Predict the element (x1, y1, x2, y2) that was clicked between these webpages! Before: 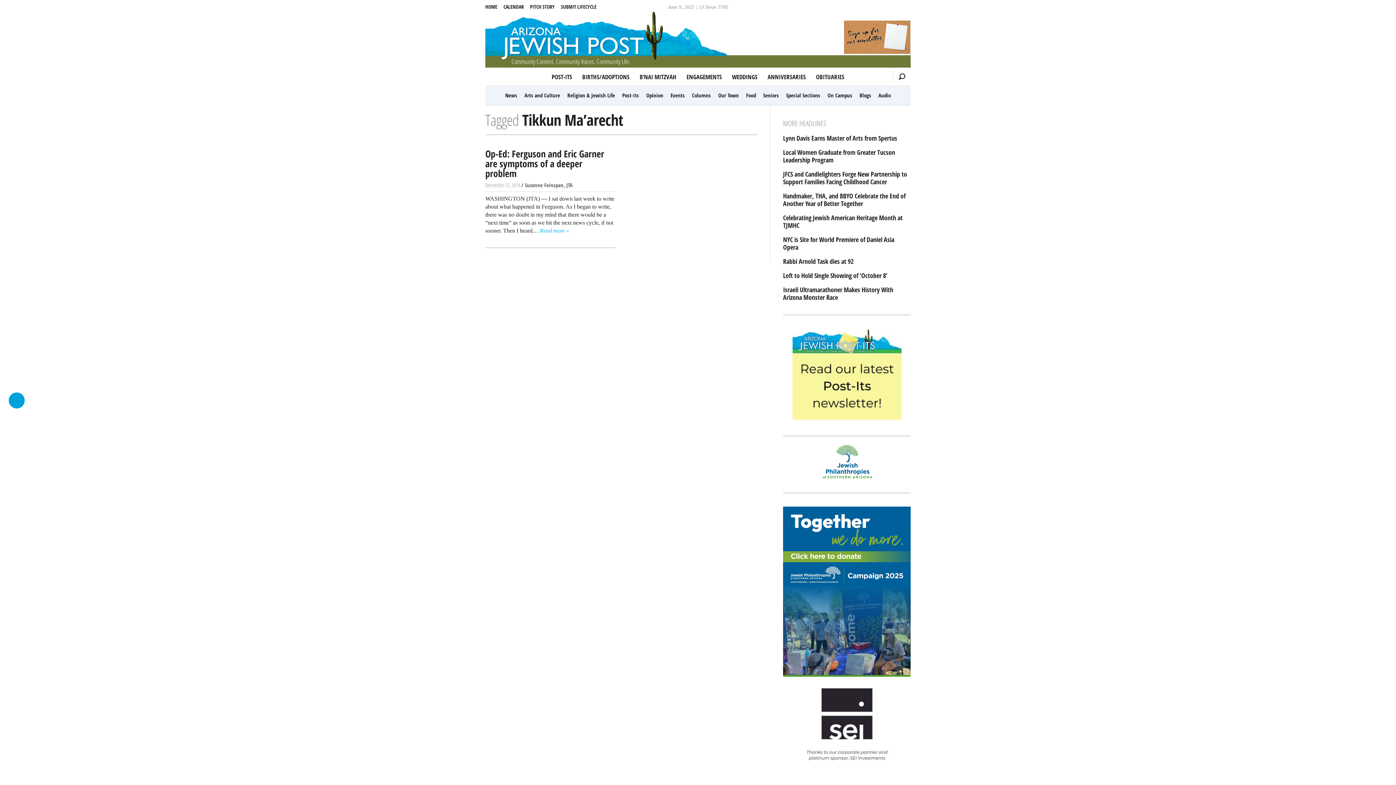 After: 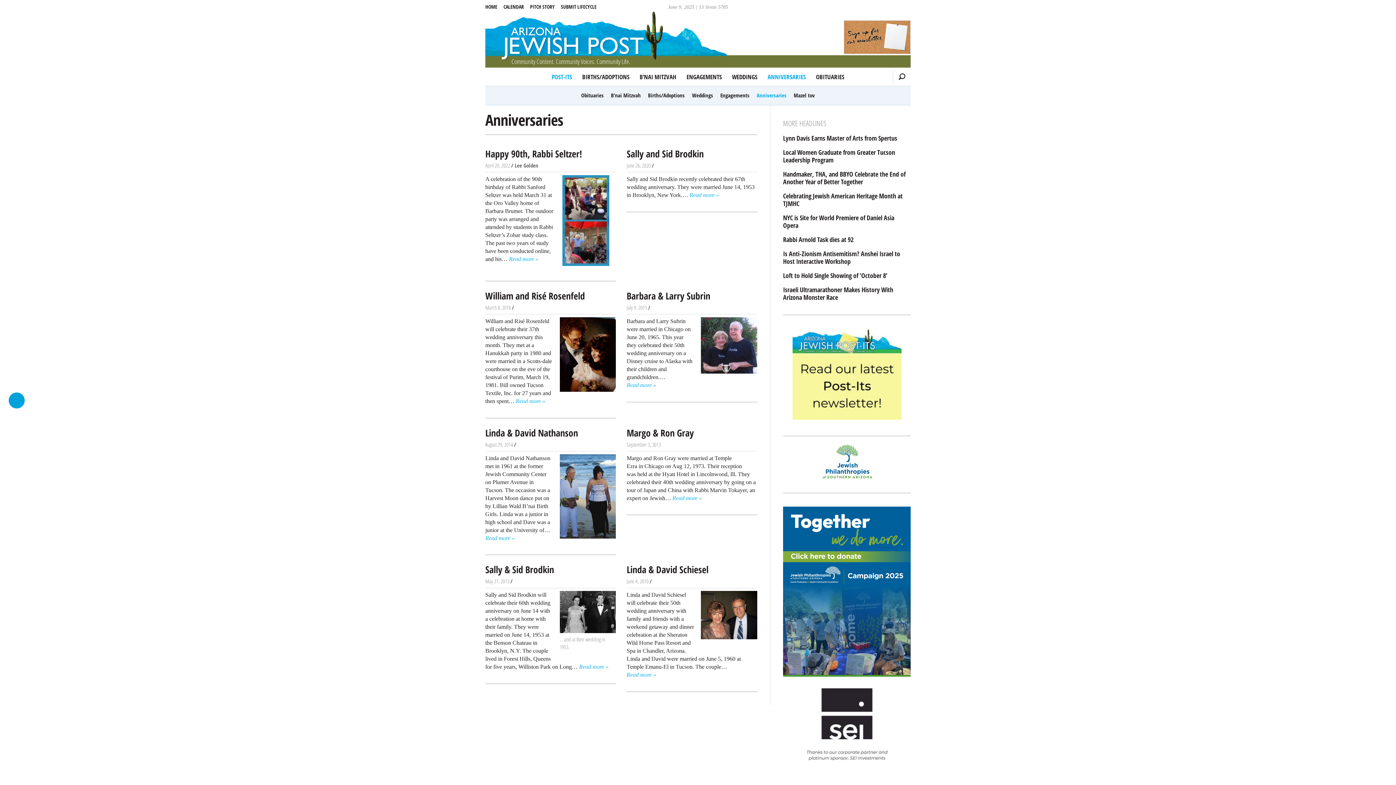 Action: label: ANNIVERSARIES bbox: (763, 68, 810, 85)